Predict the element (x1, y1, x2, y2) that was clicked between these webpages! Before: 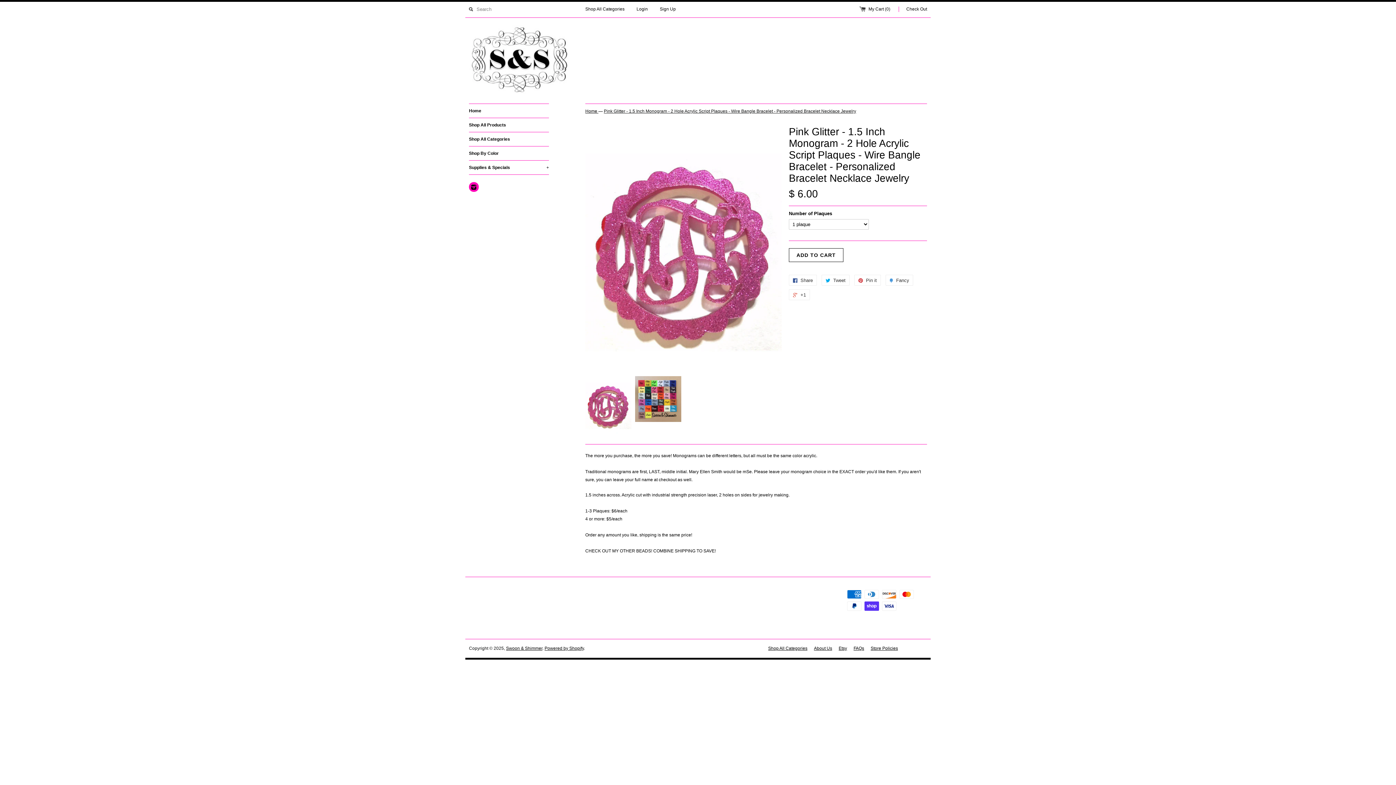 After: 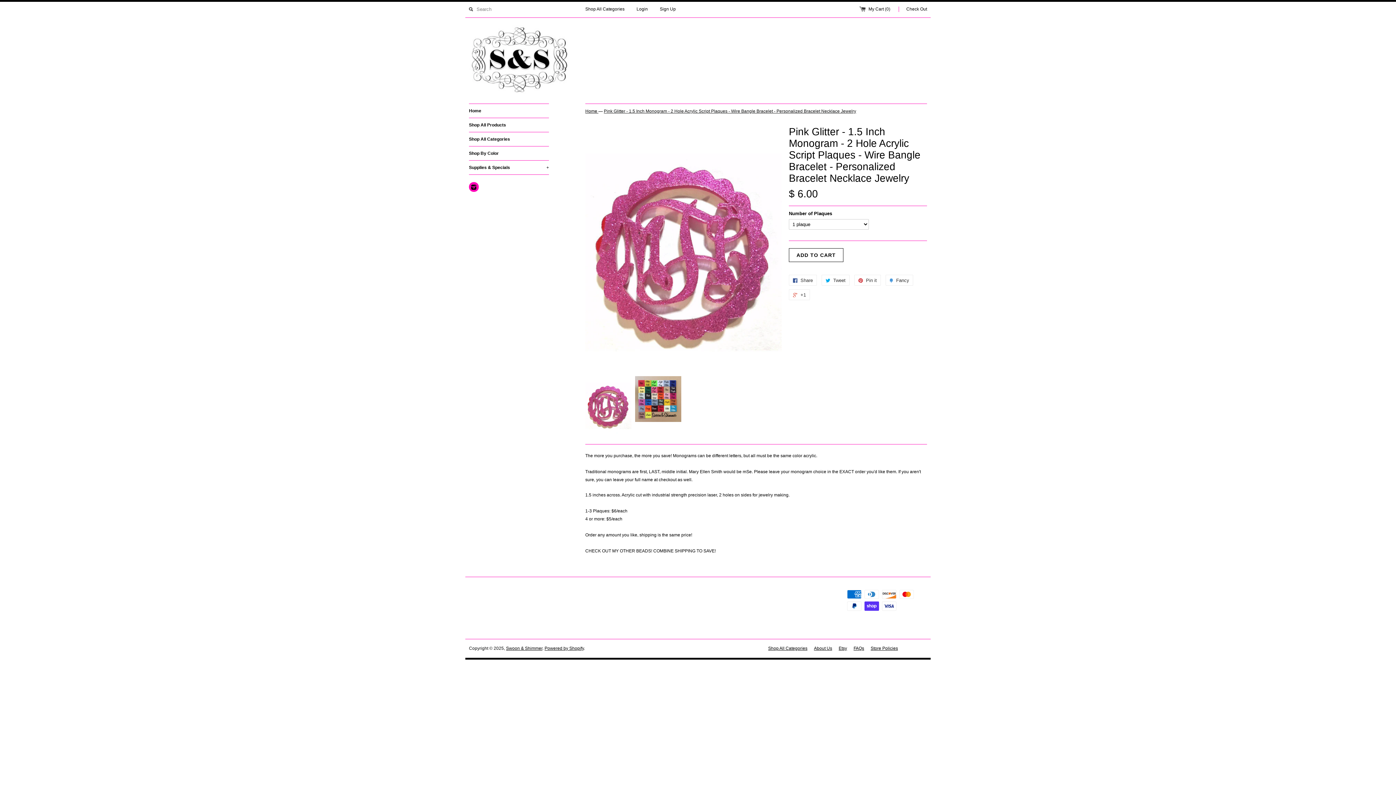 Action: label: Instagram bbox: (469, 182, 478, 192)